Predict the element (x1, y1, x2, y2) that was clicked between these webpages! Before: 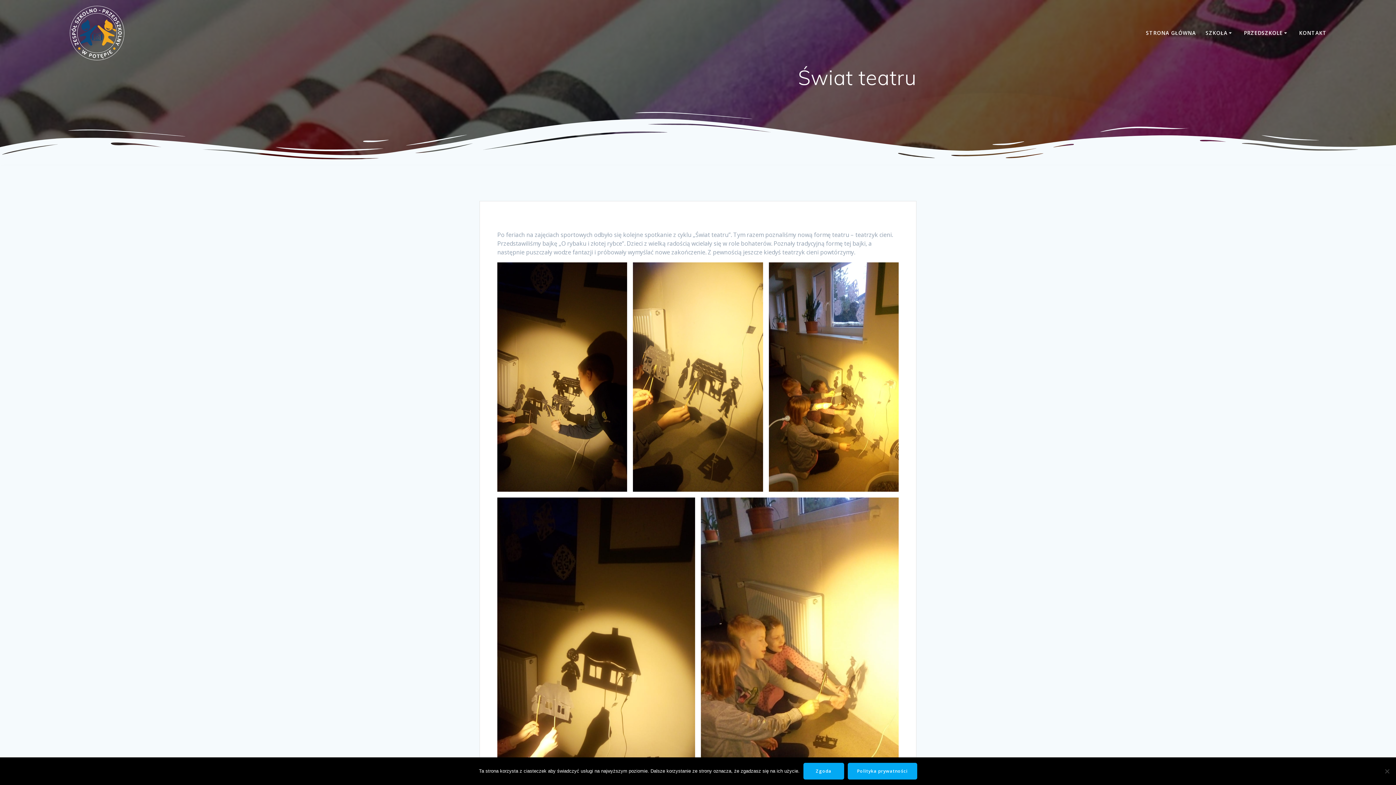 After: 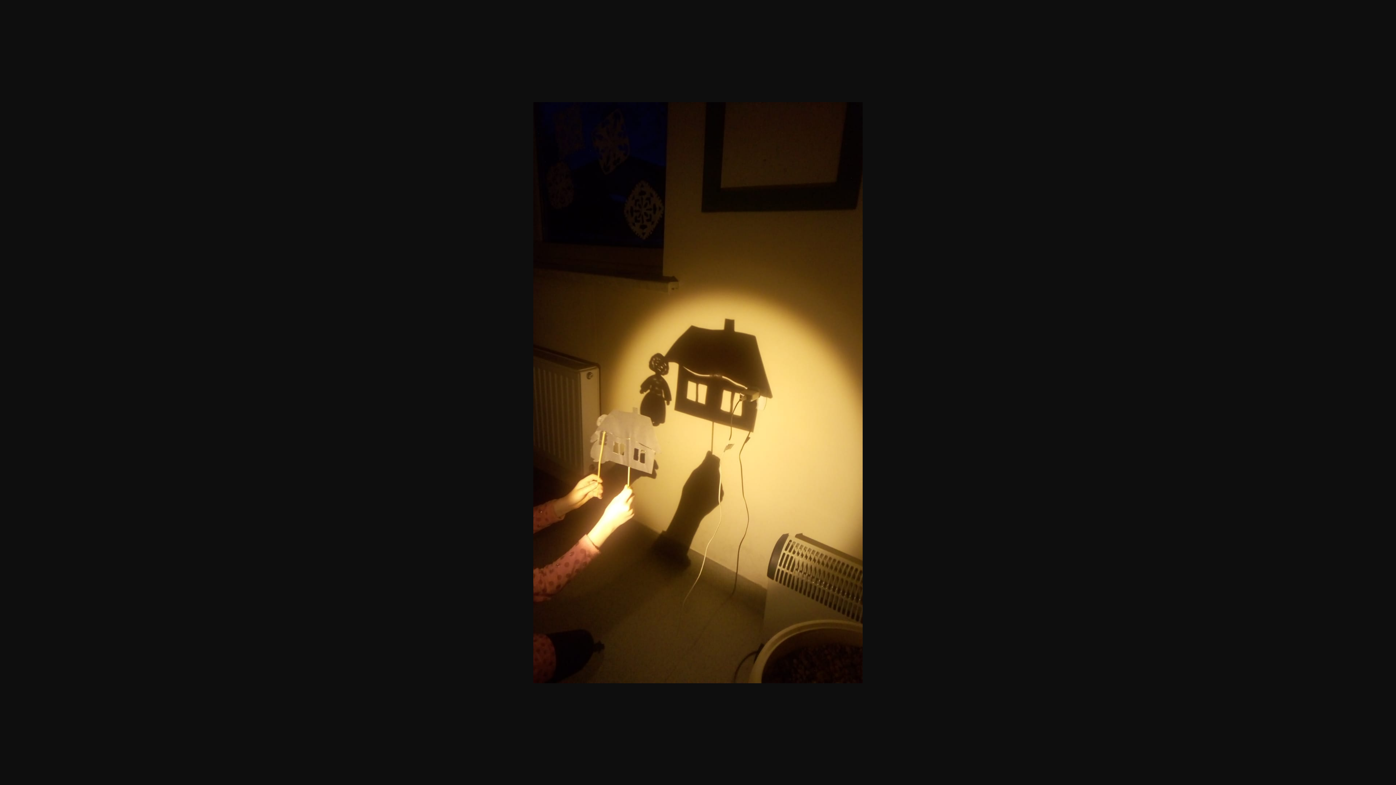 Action: bbox: (497, 497, 695, 846)